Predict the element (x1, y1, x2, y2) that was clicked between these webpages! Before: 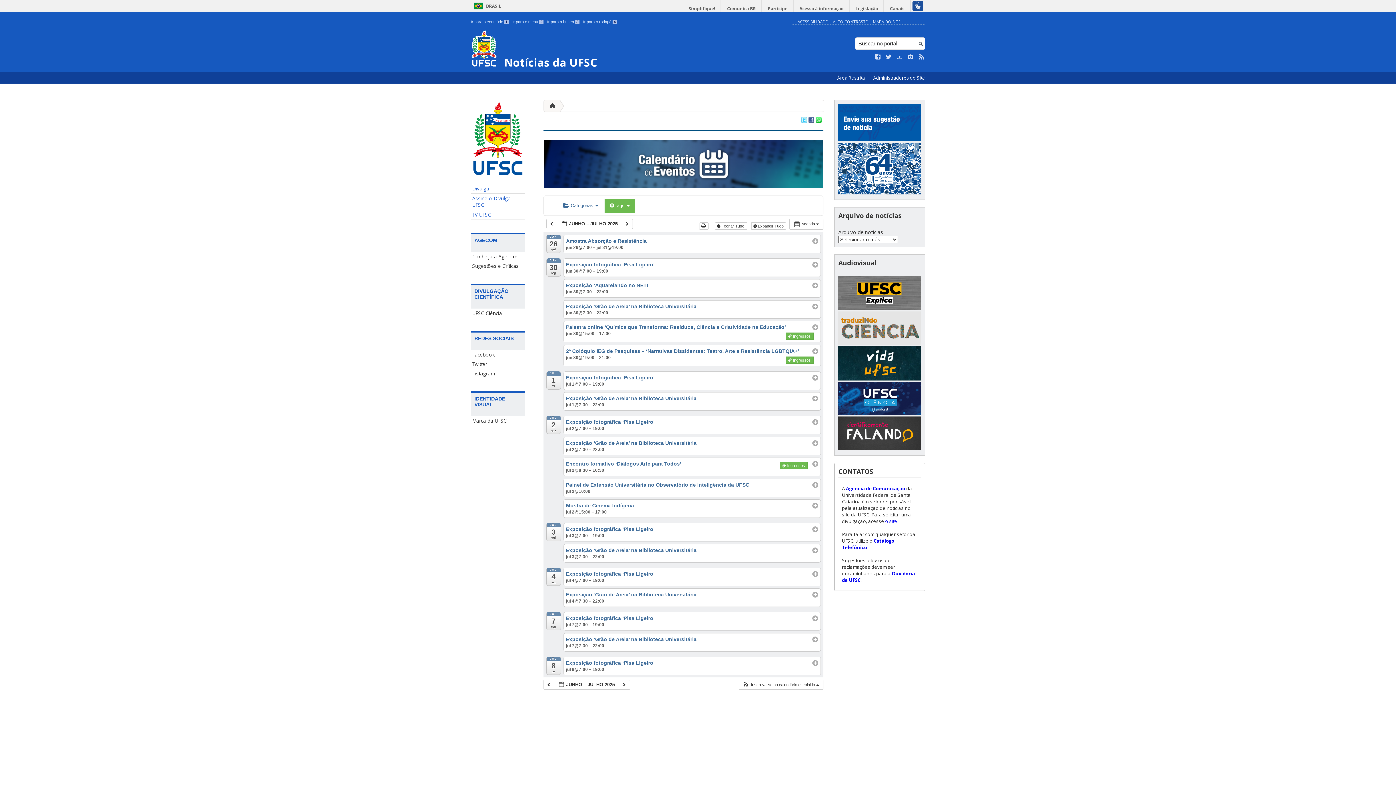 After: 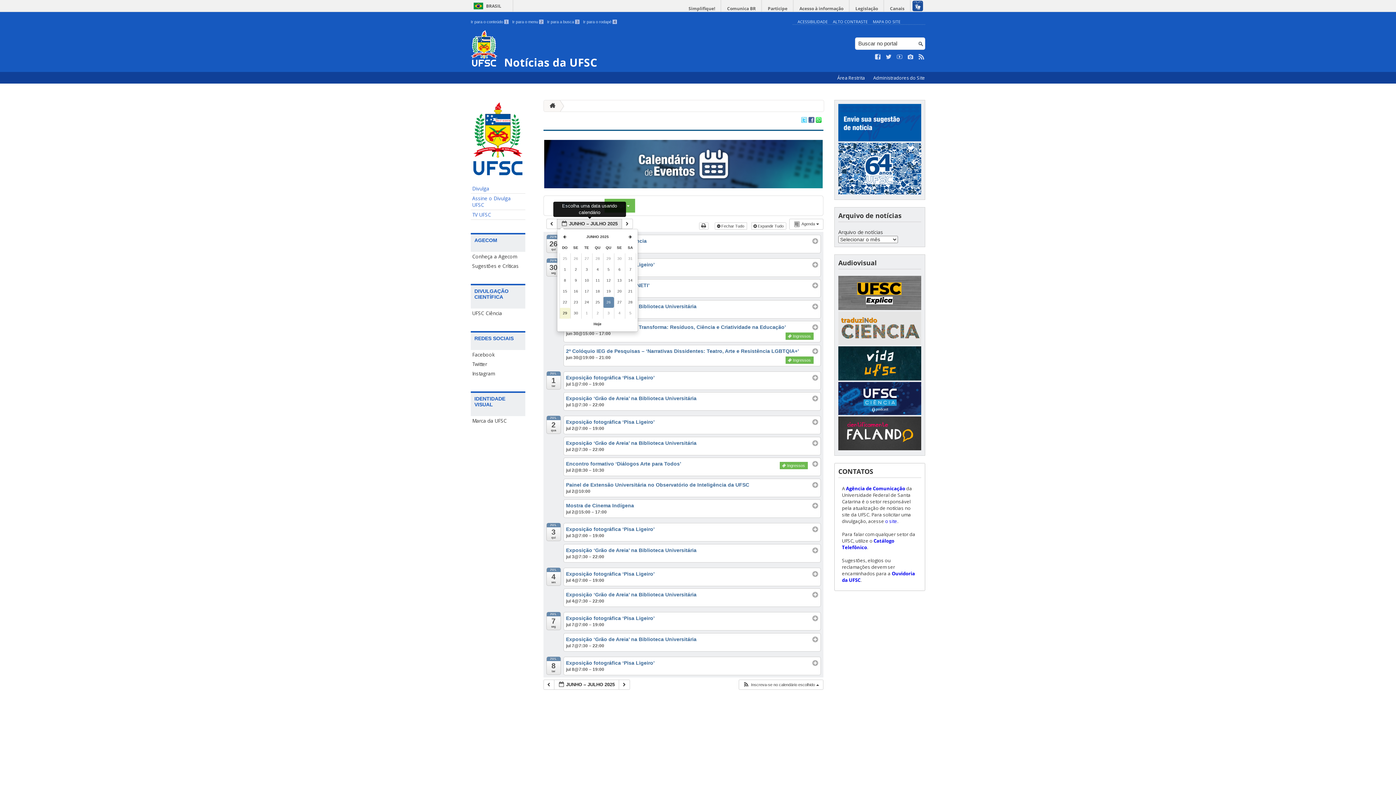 Action: bbox: (557, 218, 622, 229) label:  JUNHO – JULHO 2025 